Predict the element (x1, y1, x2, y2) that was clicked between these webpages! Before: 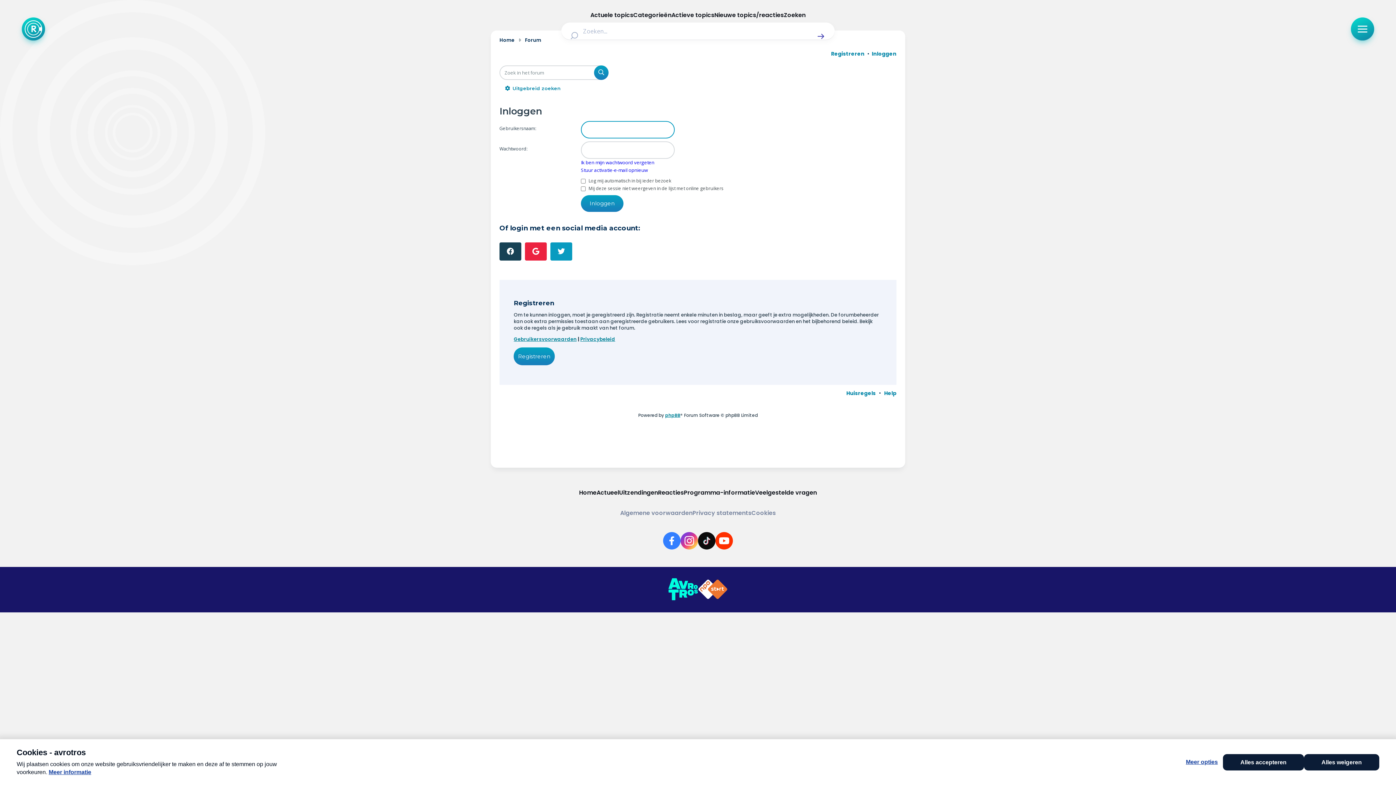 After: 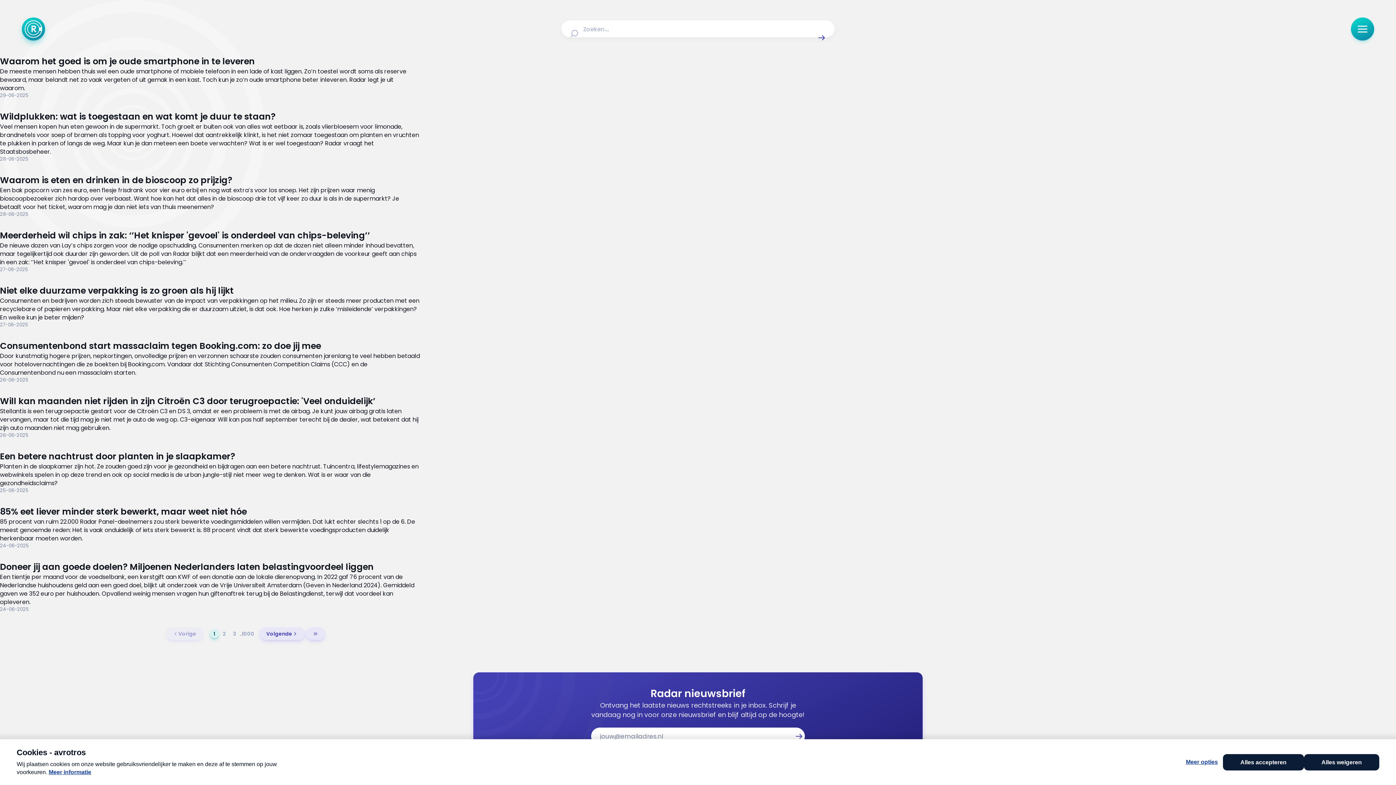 Action: bbox: (816, 31, 826, 41) label: Zoek